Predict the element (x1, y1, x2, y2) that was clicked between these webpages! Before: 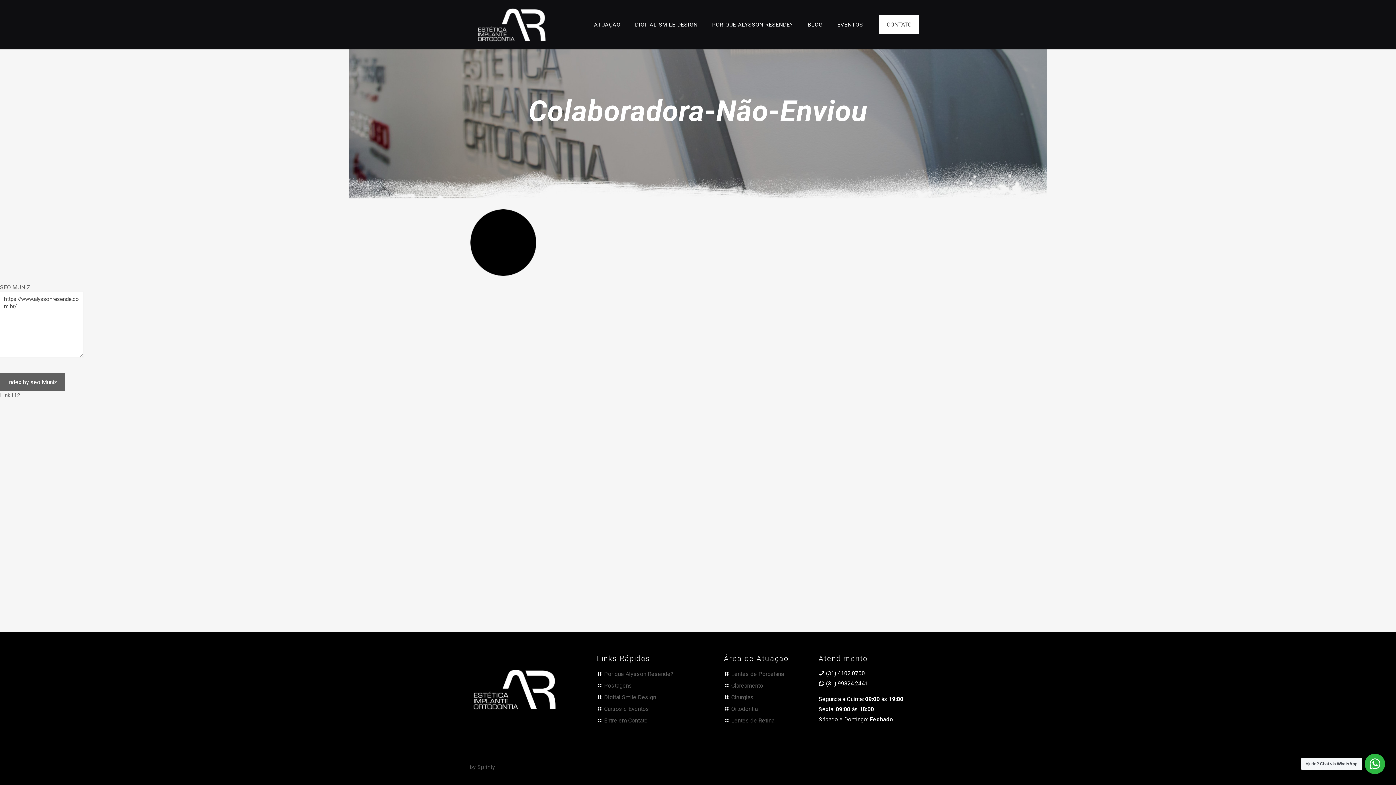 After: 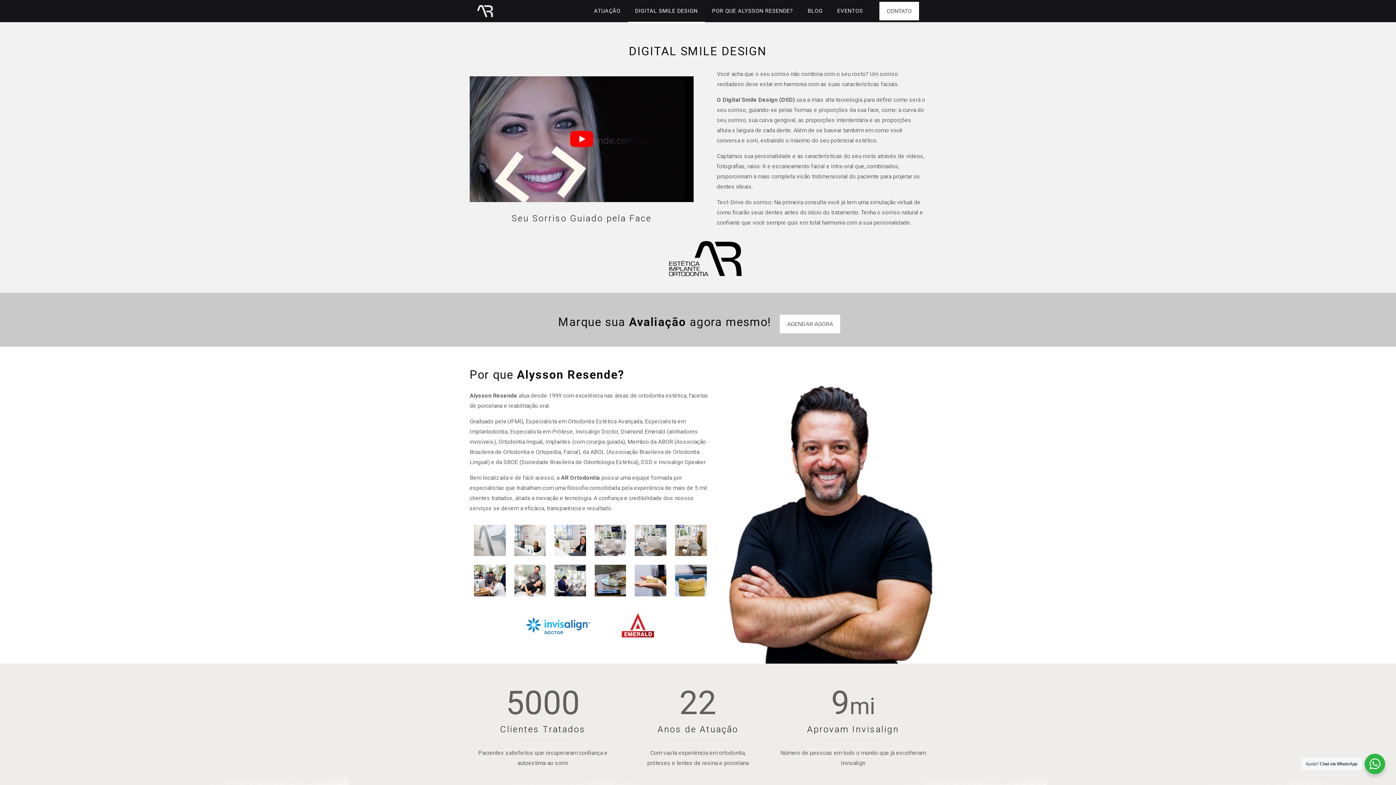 Action: bbox: (628, 0, 705, 49) label: DIGITAL SMILE DESIGN